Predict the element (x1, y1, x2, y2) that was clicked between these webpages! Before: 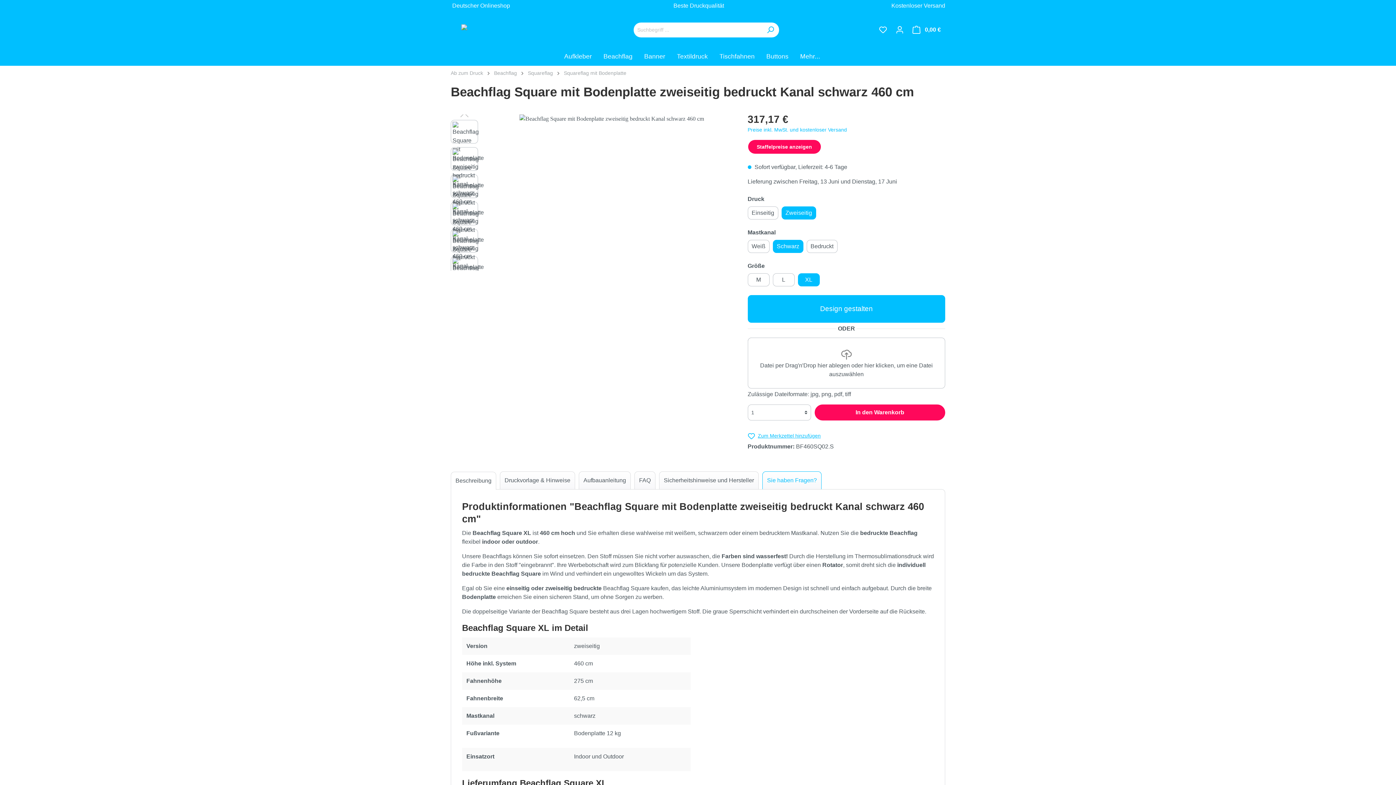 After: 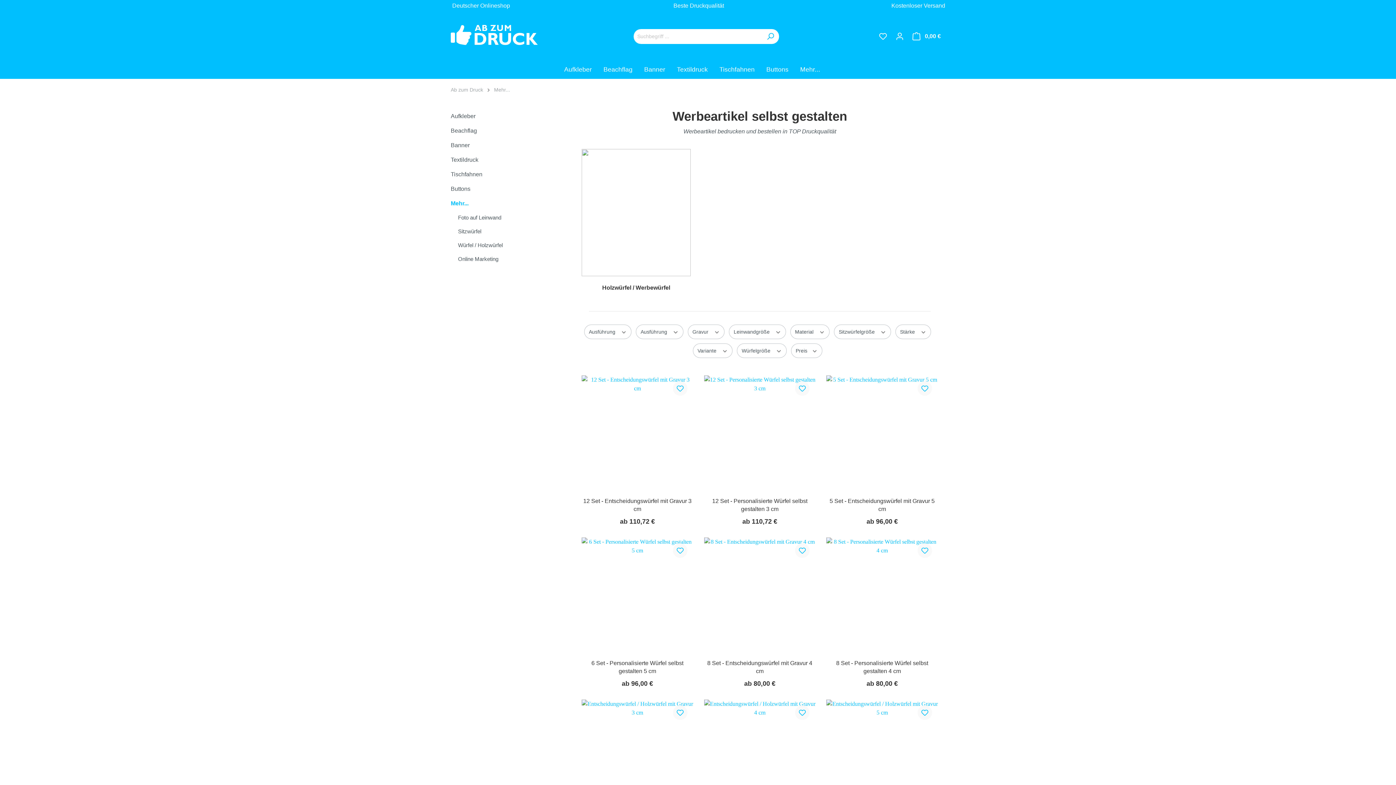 Action: label: Mehr... bbox: (800, 48, 832, 65)